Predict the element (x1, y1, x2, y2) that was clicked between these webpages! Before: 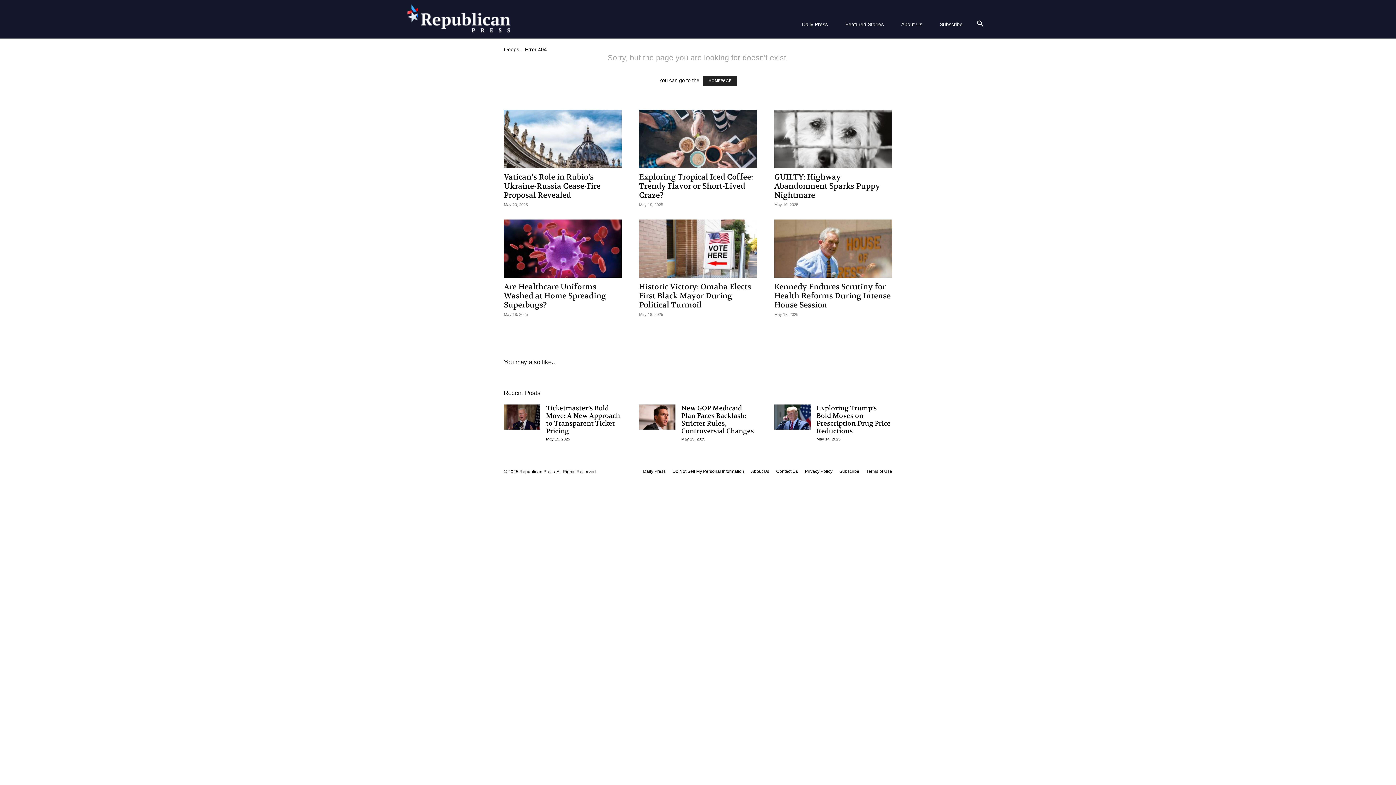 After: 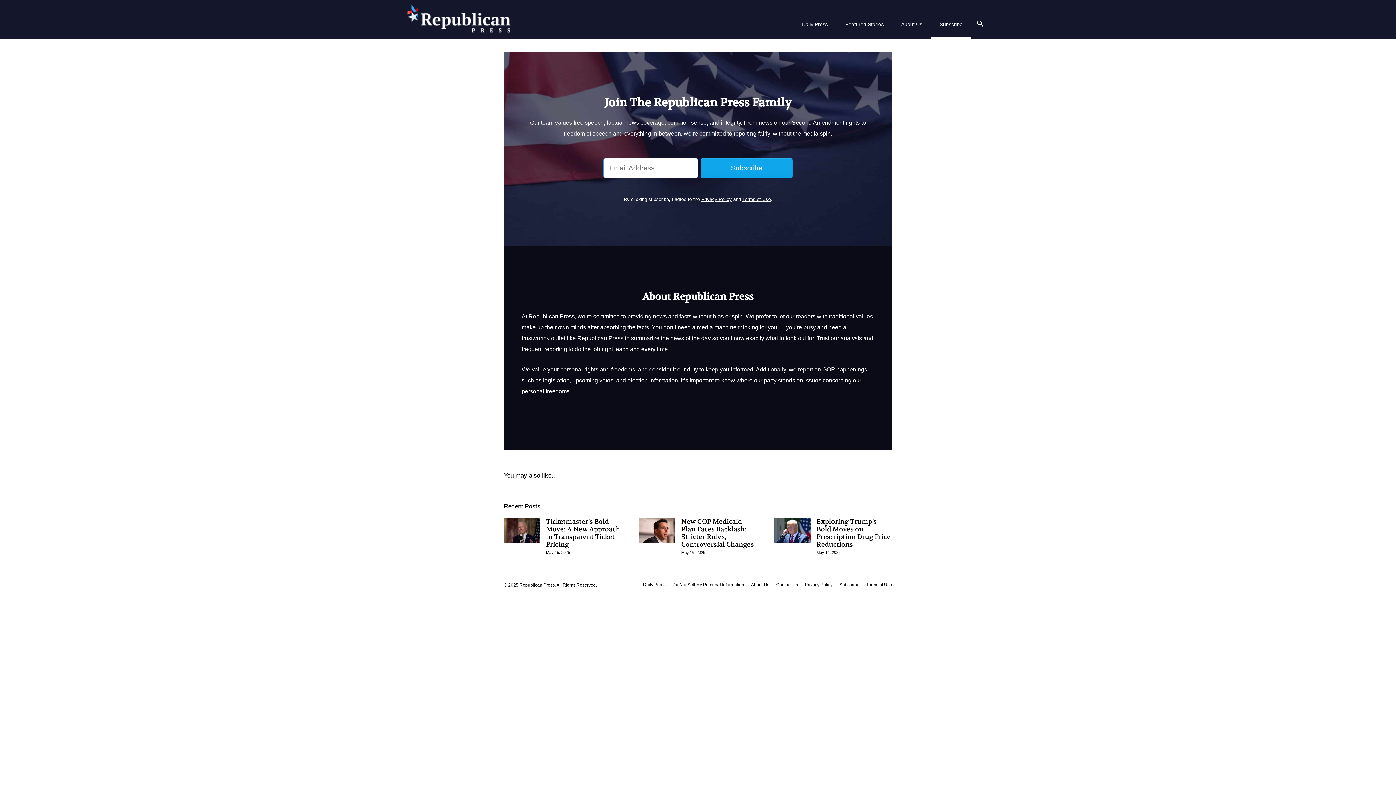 Action: label: Subscribe bbox: (839, 468, 859, 474)